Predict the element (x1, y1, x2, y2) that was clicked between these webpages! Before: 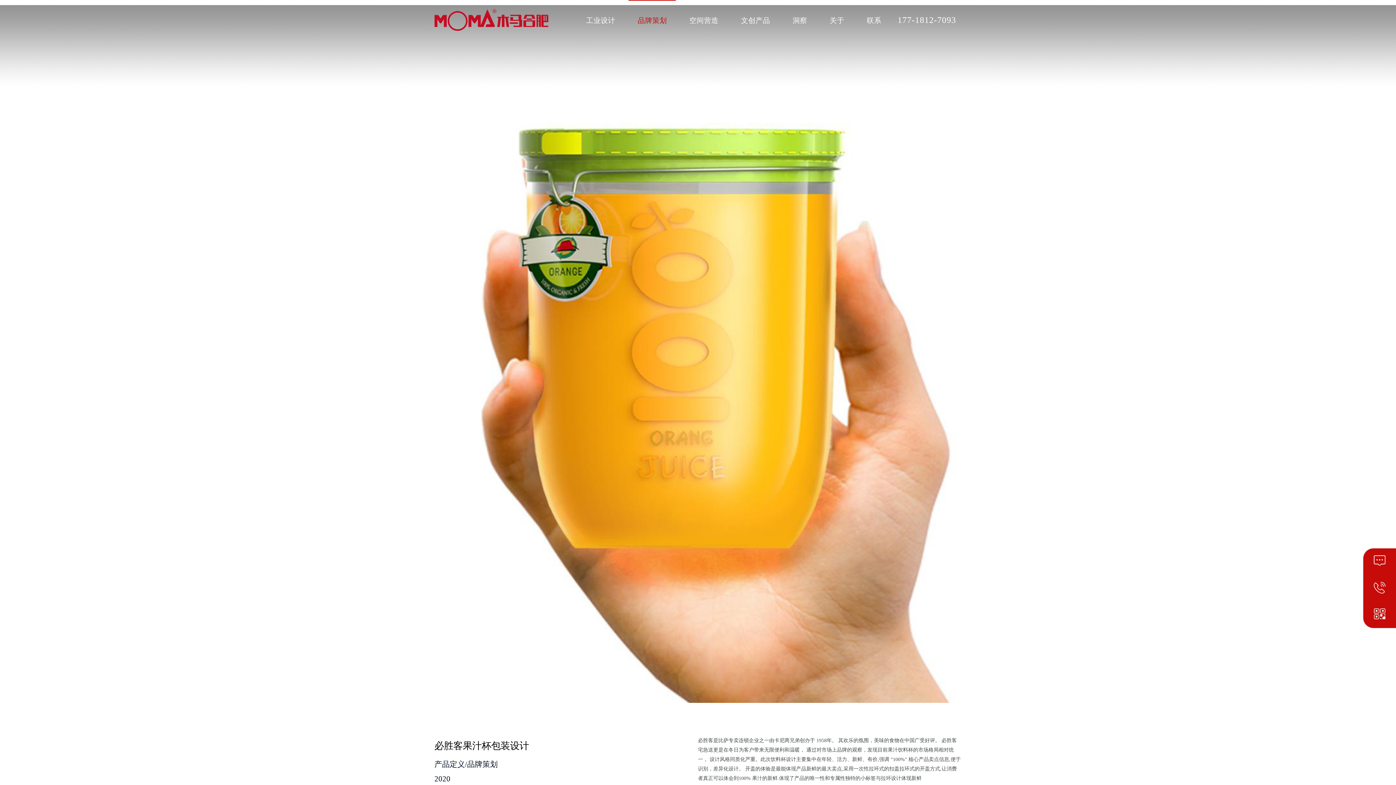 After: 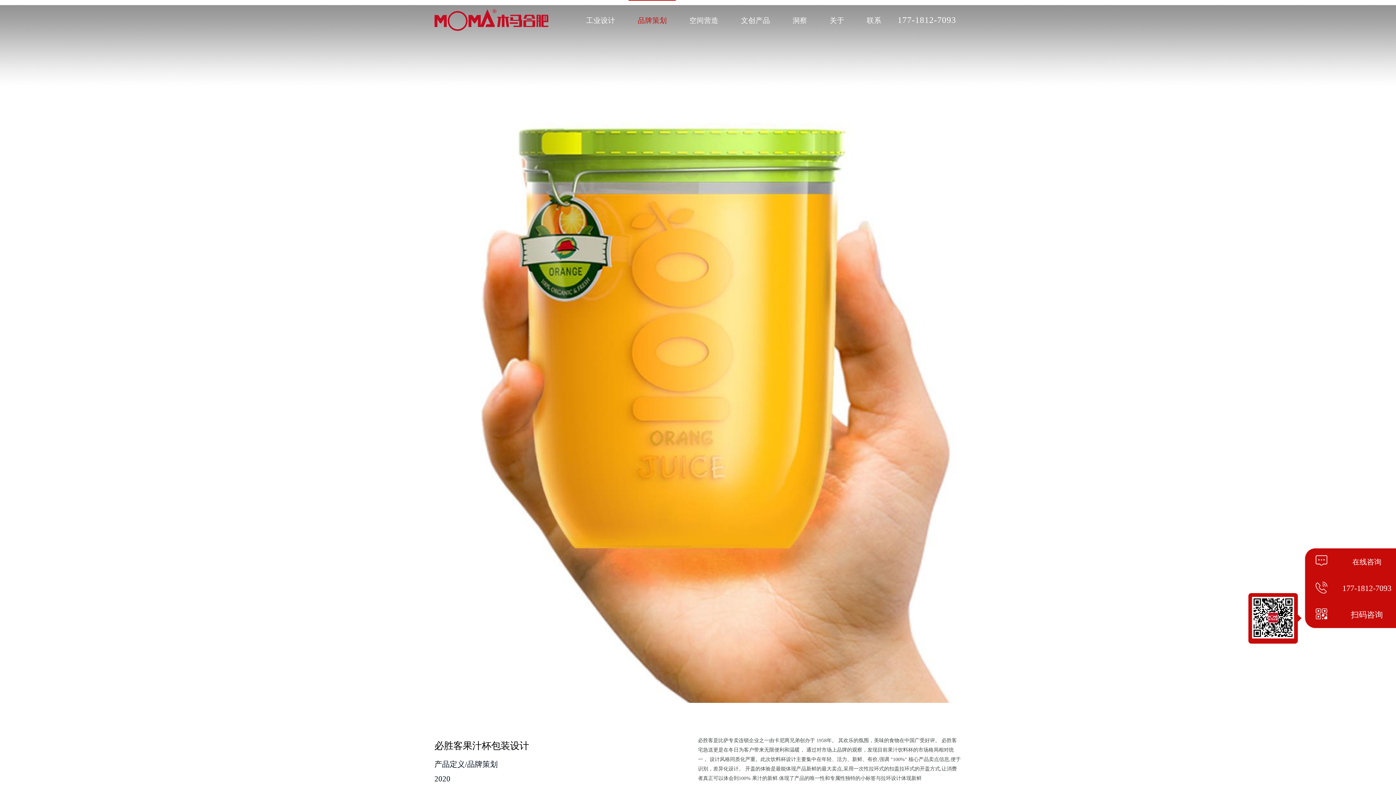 Action: bbox: (1363, 601, 1396, 628)